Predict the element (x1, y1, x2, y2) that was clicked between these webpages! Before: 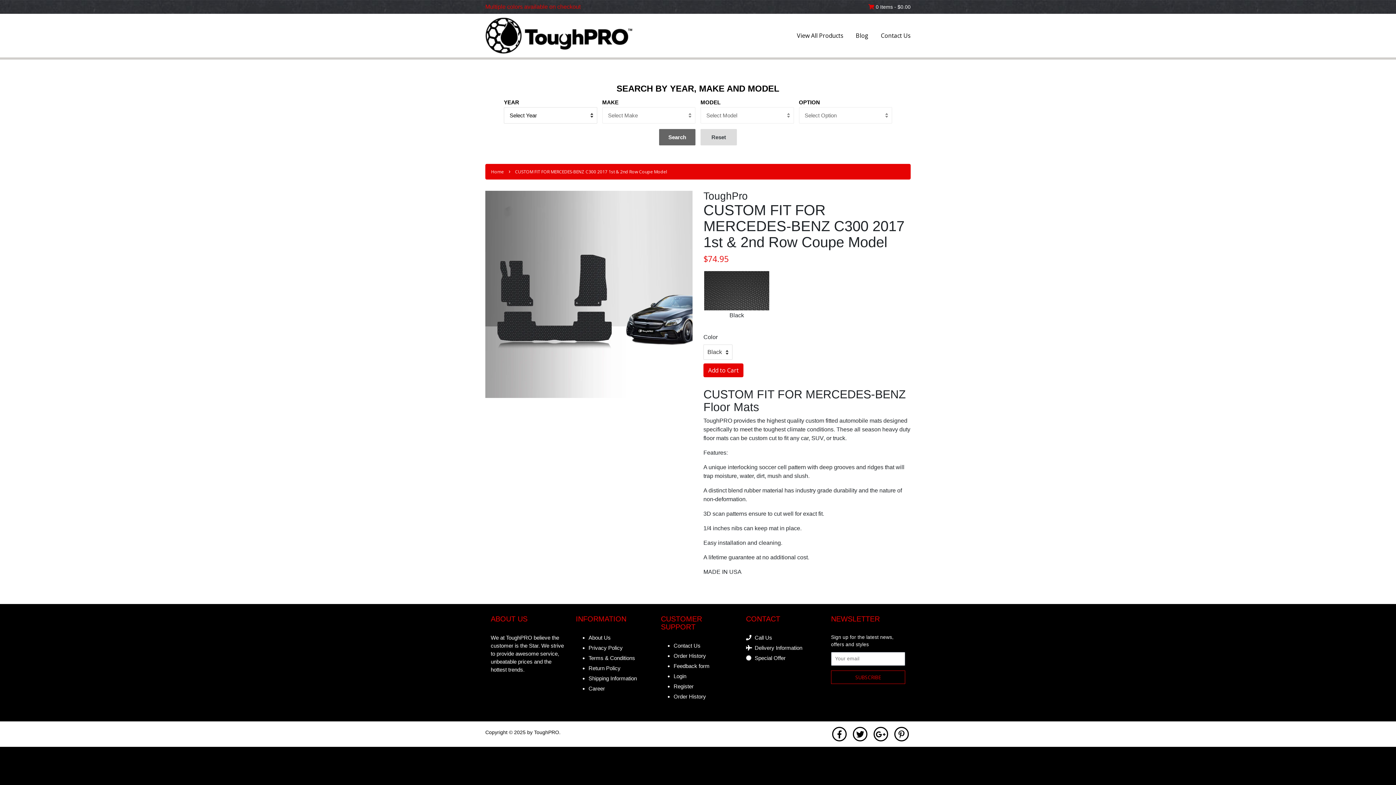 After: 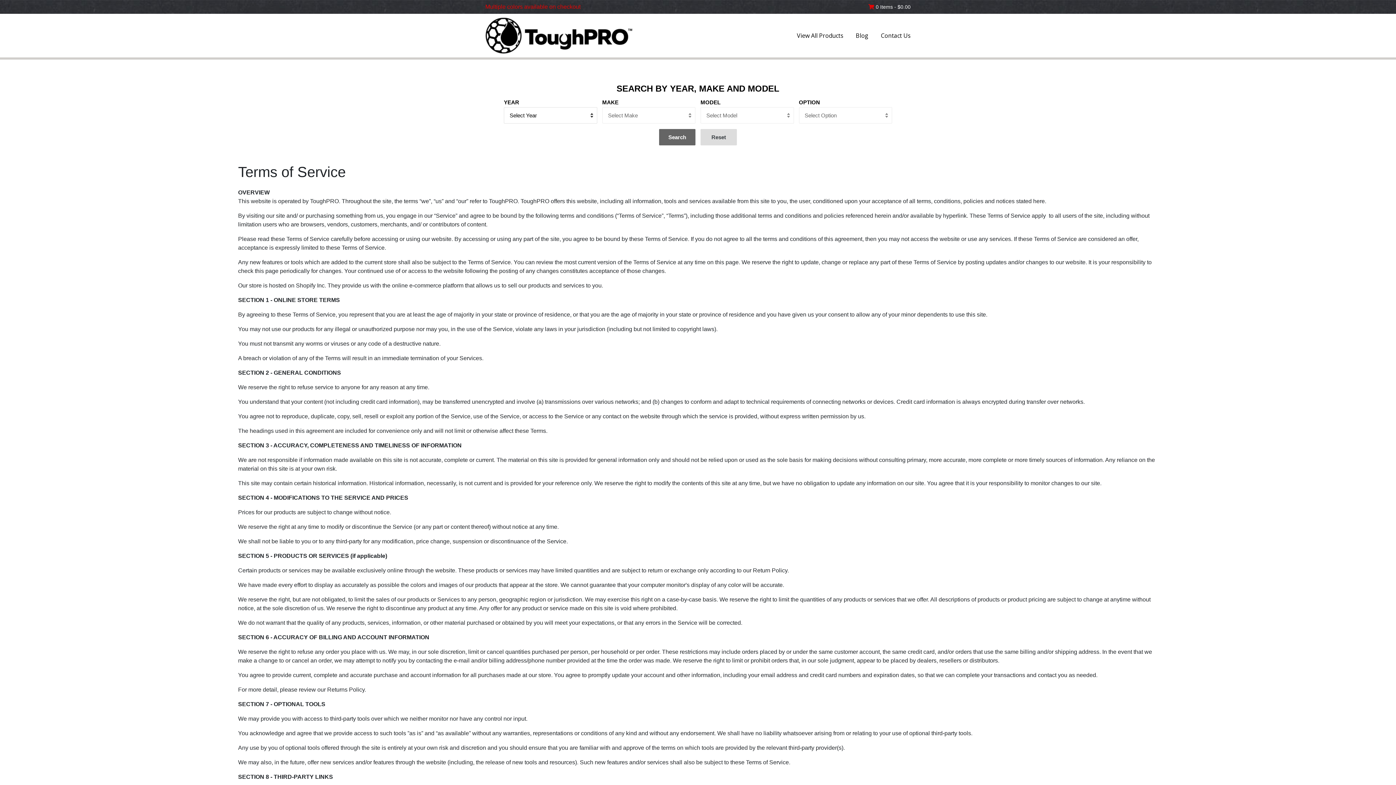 Action: bbox: (588, 655, 635, 661) label: Terms & Conditions